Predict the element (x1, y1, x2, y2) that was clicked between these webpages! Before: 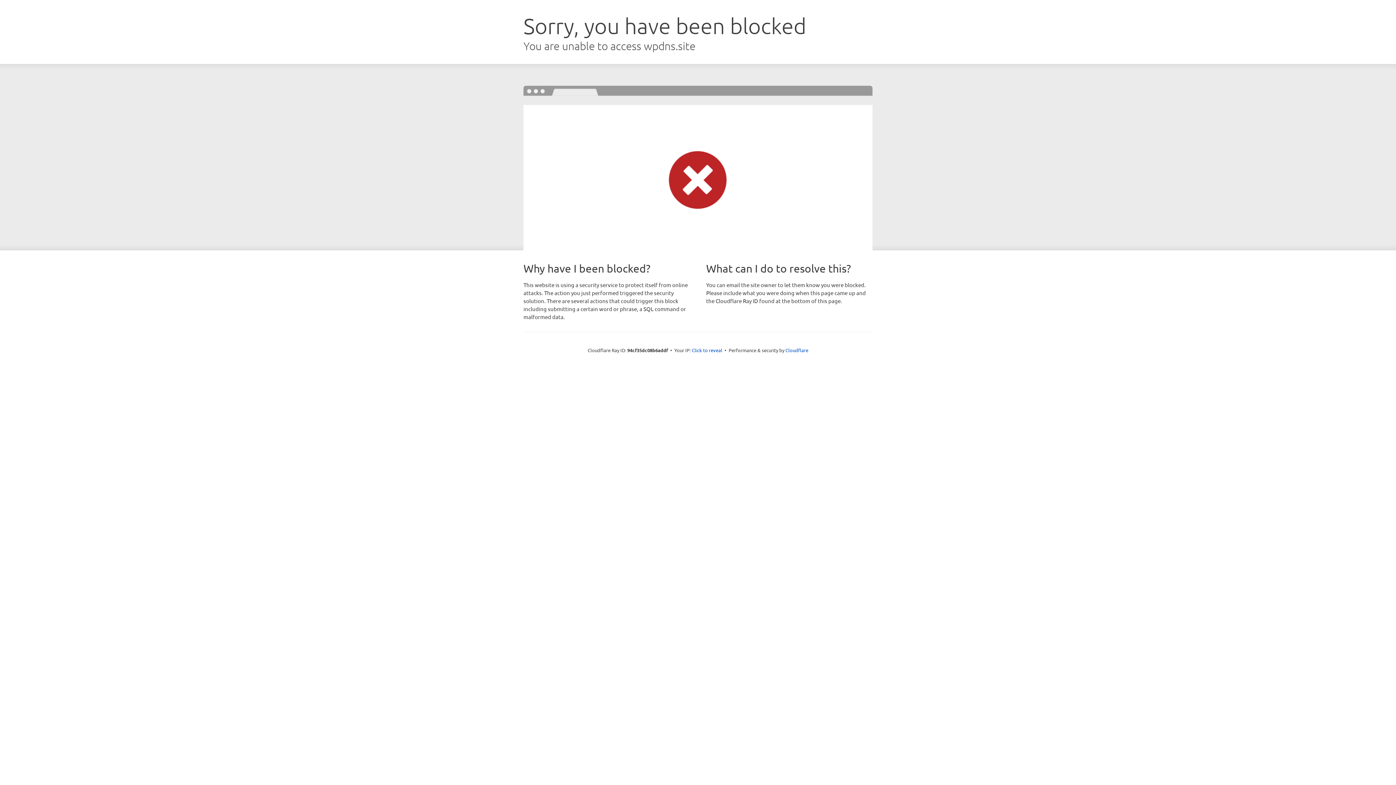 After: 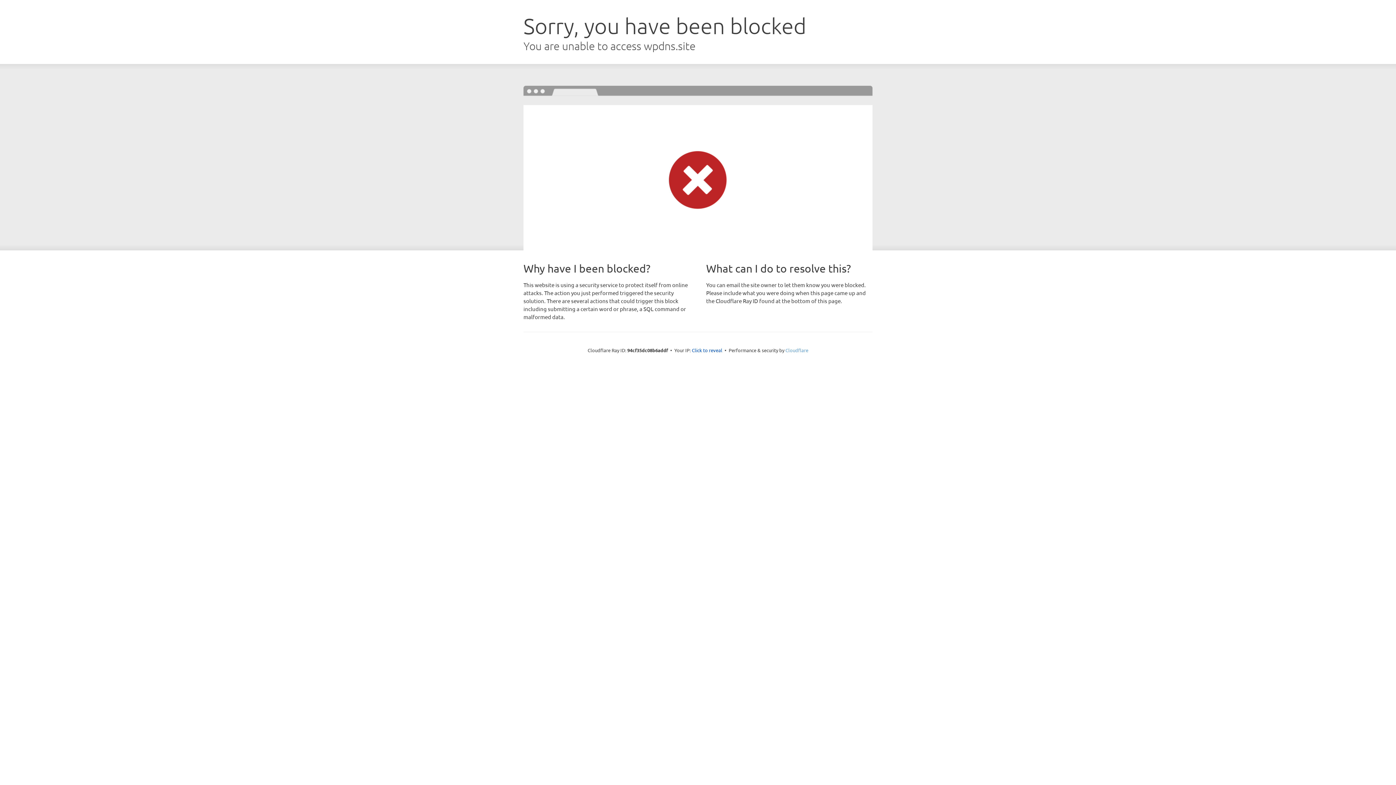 Action: bbox: (785, 347, 808, 353) label: Cloudflare